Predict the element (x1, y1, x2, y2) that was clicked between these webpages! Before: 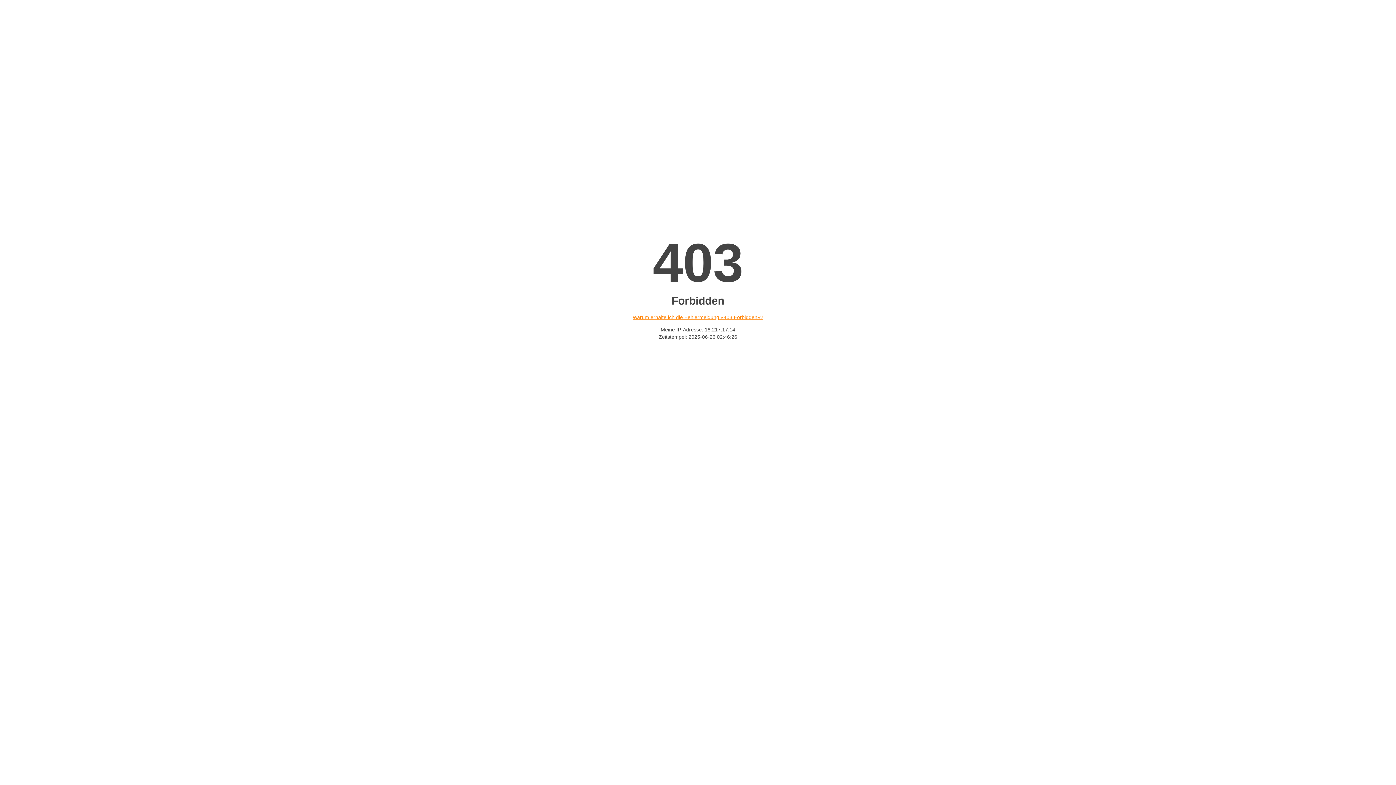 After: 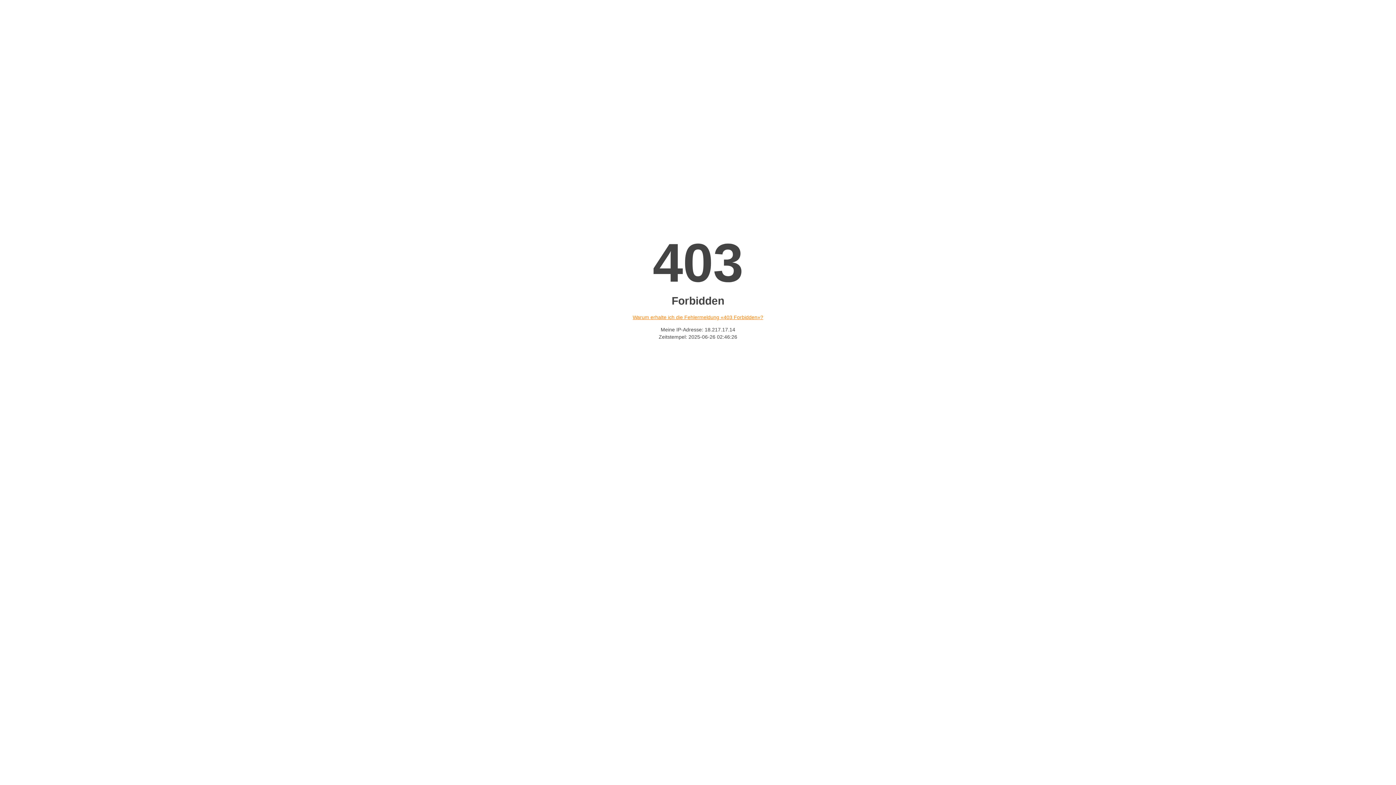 Action: label: Warum erhalte ich die Fehlermeldung «403 Forbidden»? bbox: (632, 314, 763, 320)